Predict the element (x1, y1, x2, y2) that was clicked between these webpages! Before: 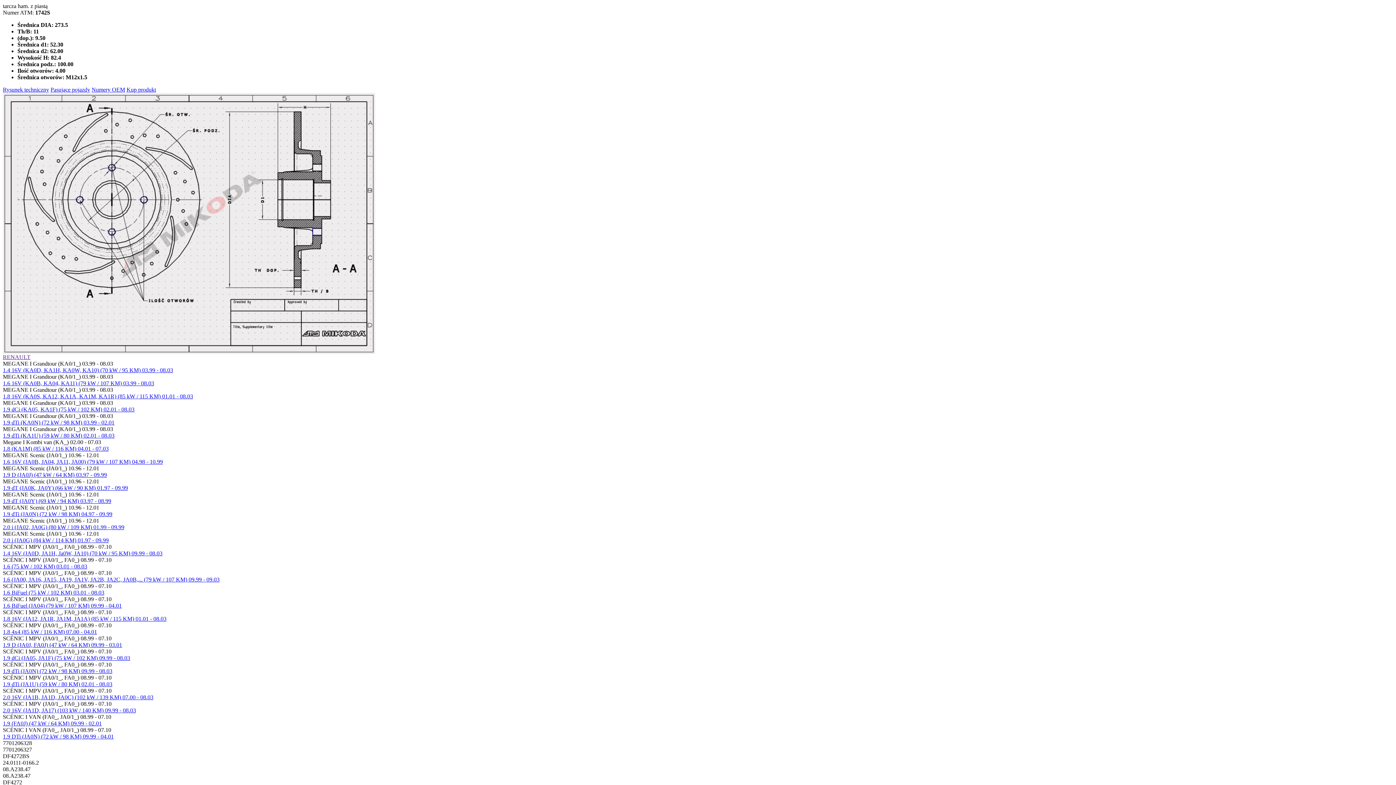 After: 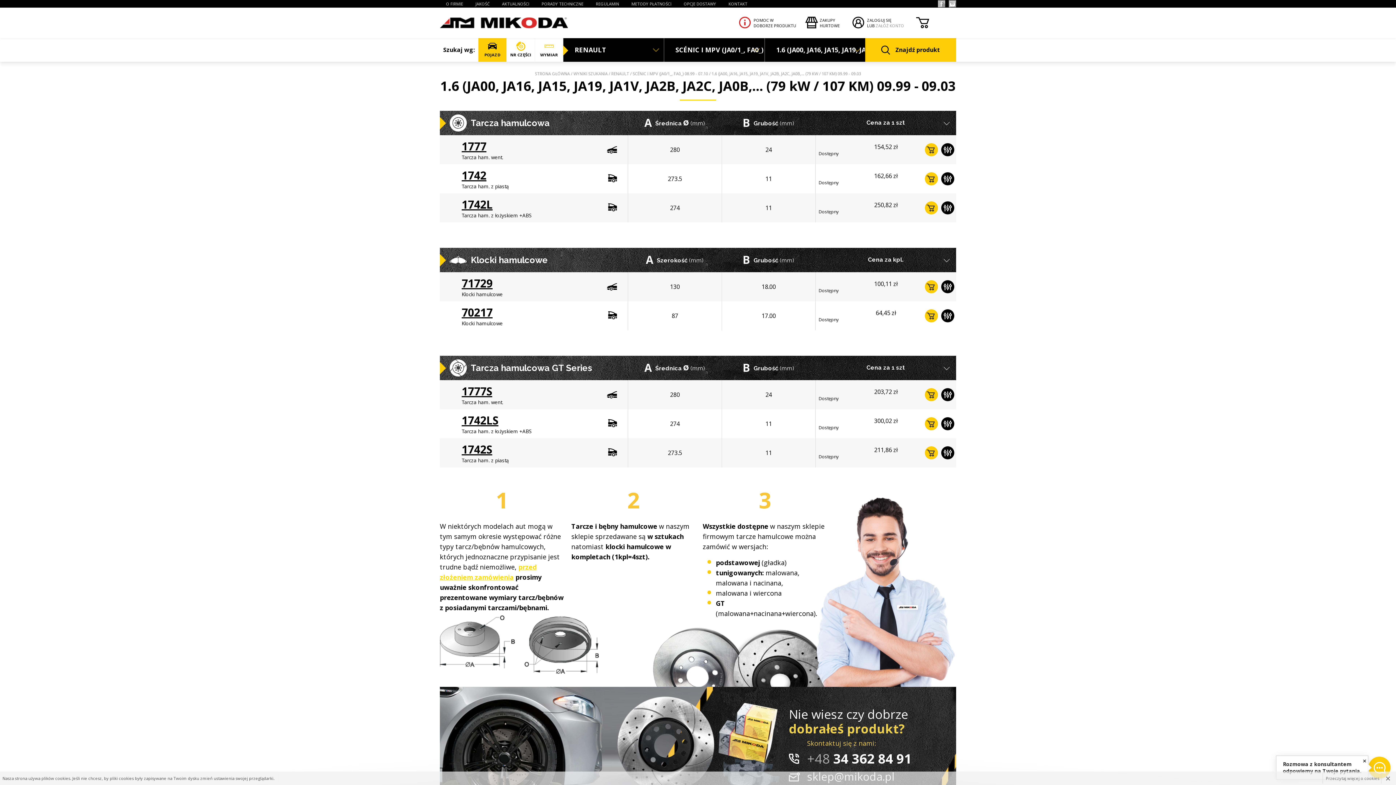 Action: bbox: (2, 576, 219, 582) label: 1.6 (JA00, JA16, JA15, JA19, JA1V, JA2B, JA2C, JA0B,... (79 kW / 107 KM) 09.99 - 09.03